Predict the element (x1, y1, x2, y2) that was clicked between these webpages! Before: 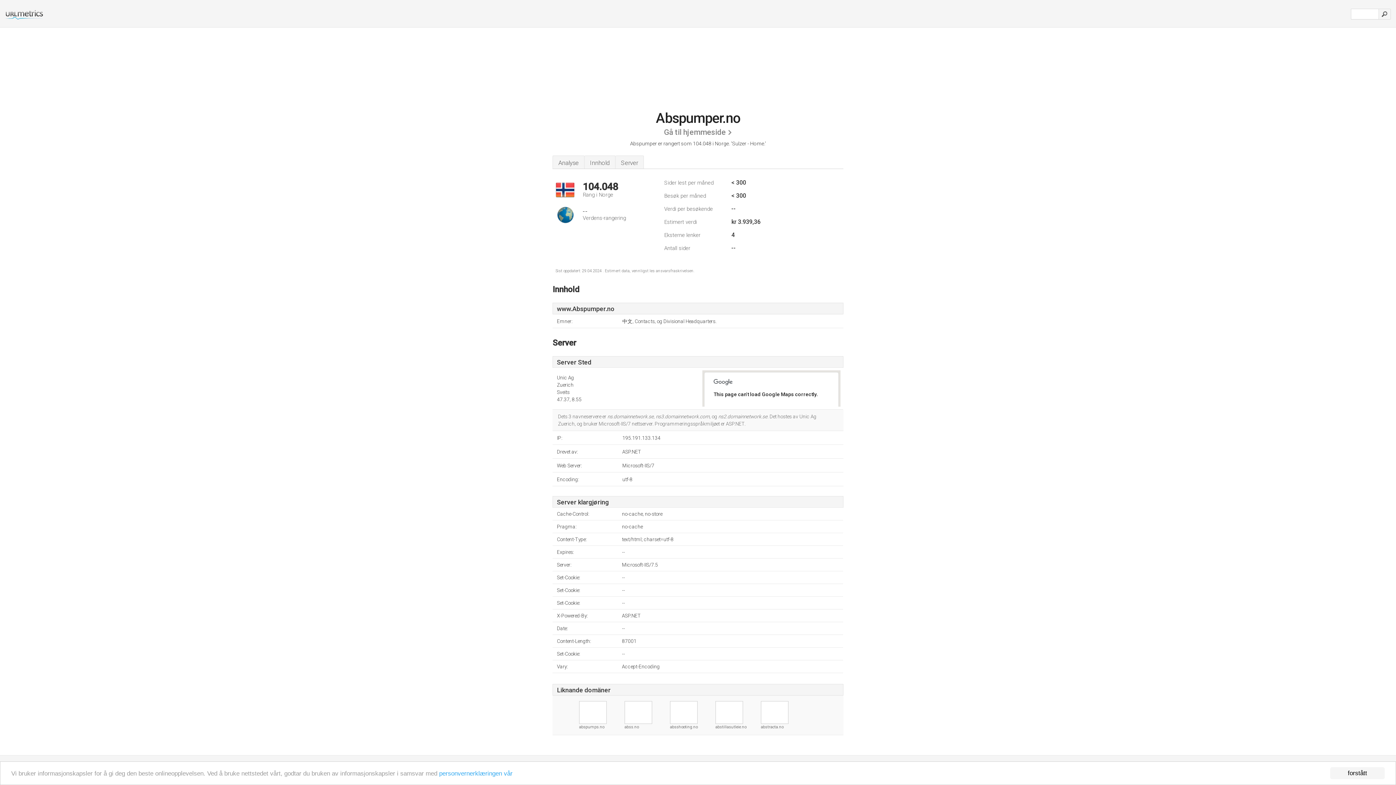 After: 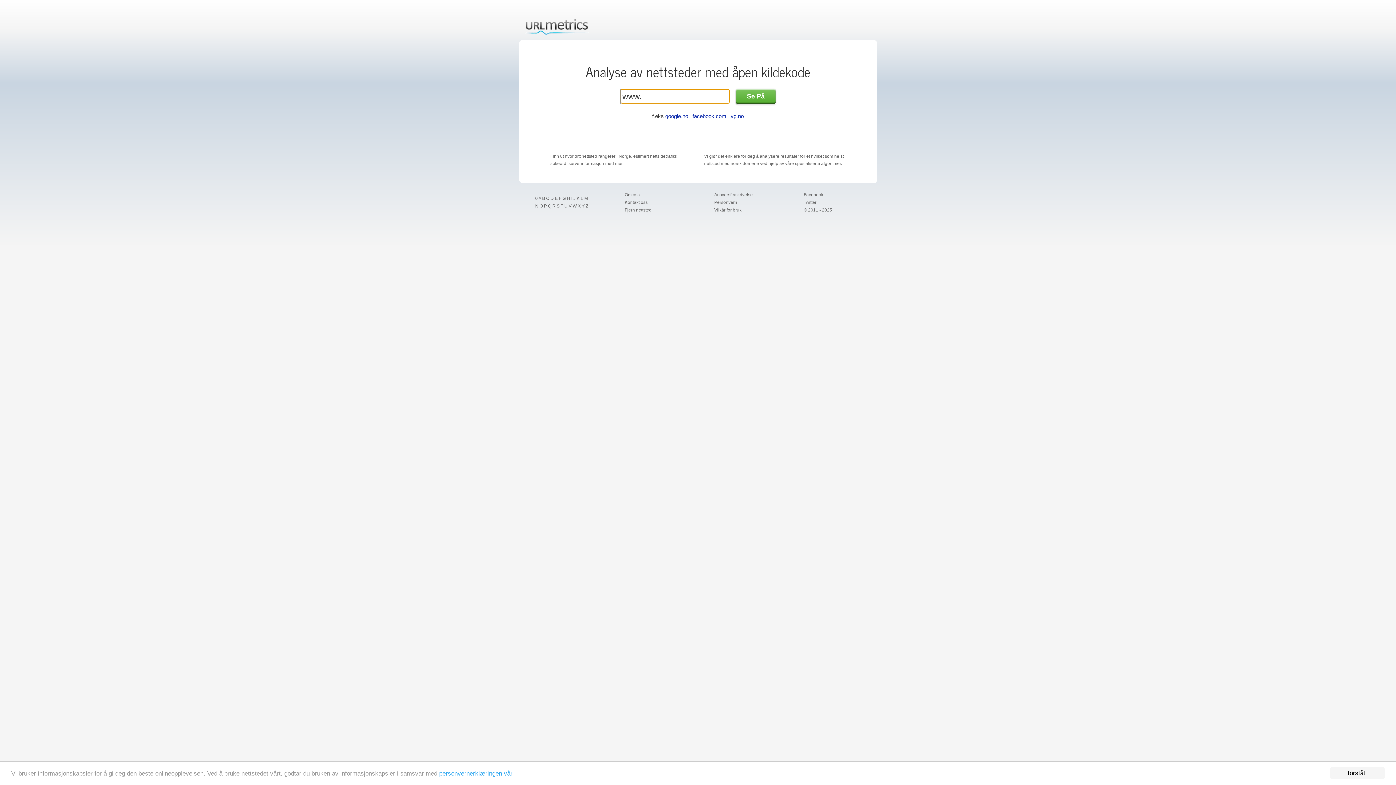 Action: bbox: (0, 14, 44, 21)